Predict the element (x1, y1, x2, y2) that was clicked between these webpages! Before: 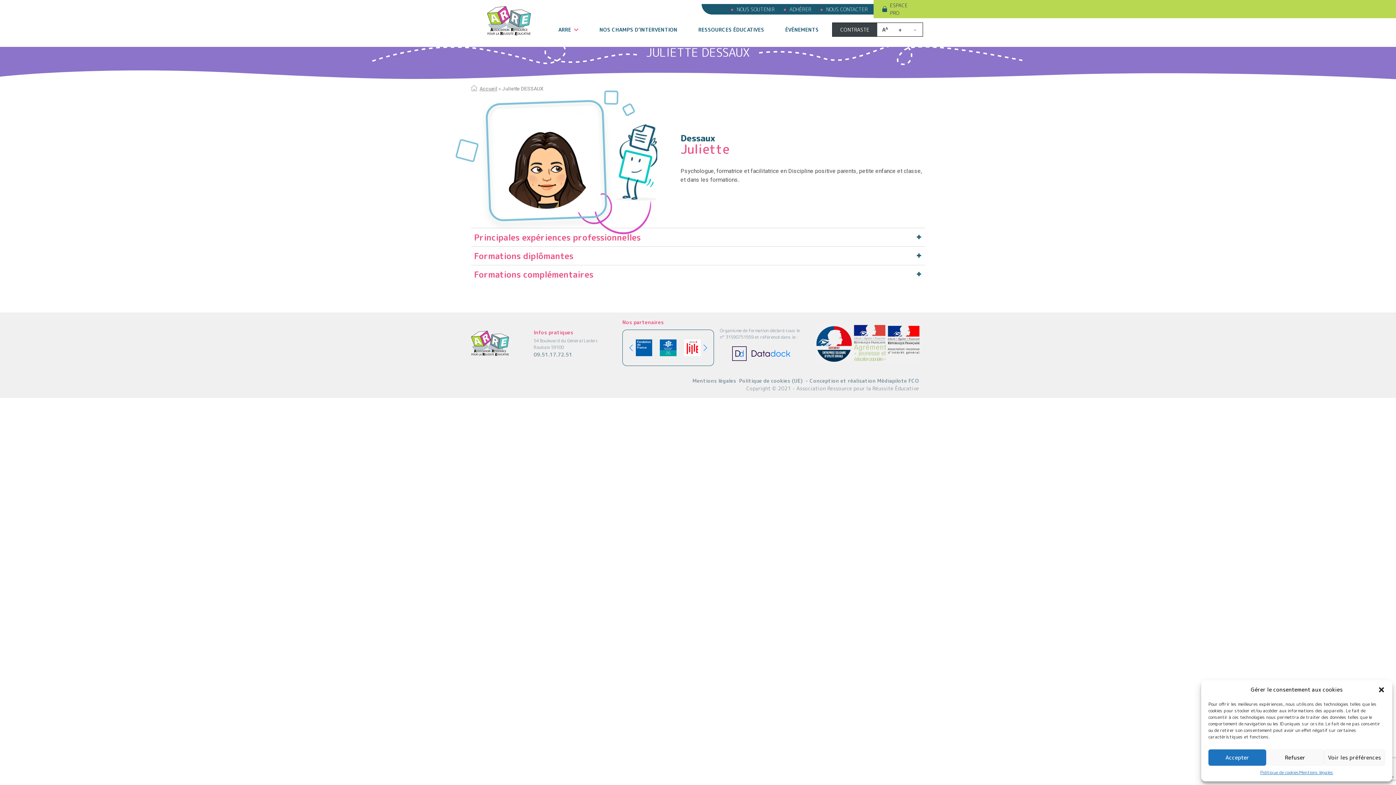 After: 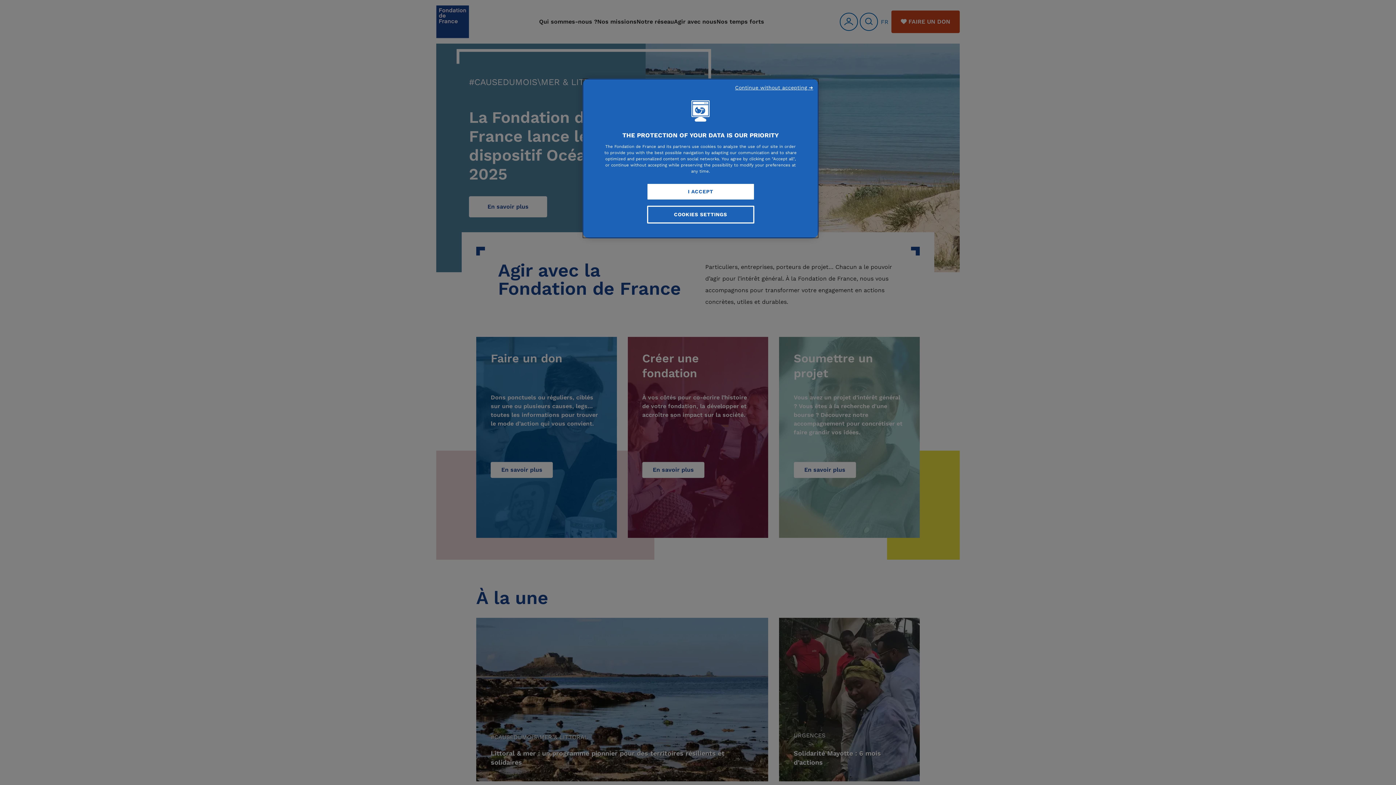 Action: bbox: (635, 339, 652, 356)